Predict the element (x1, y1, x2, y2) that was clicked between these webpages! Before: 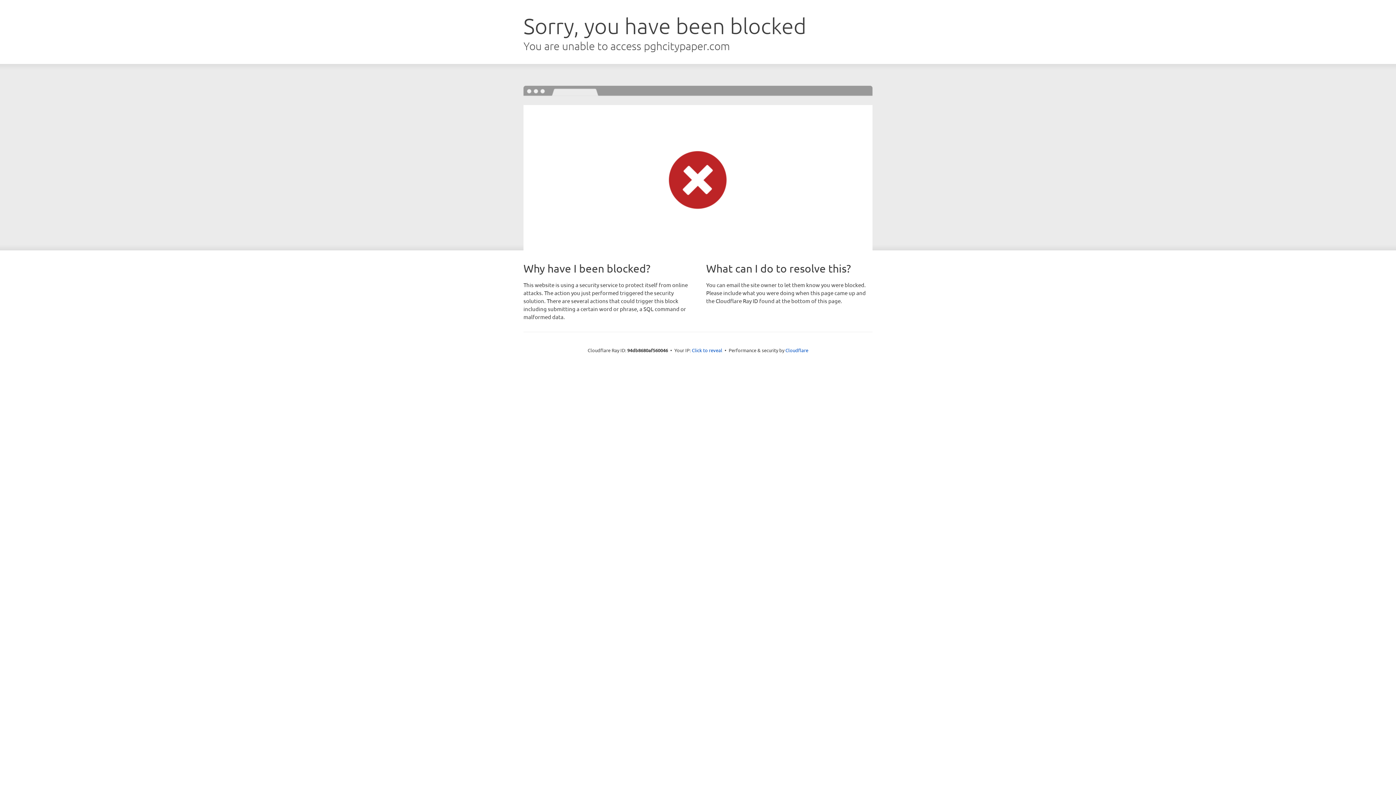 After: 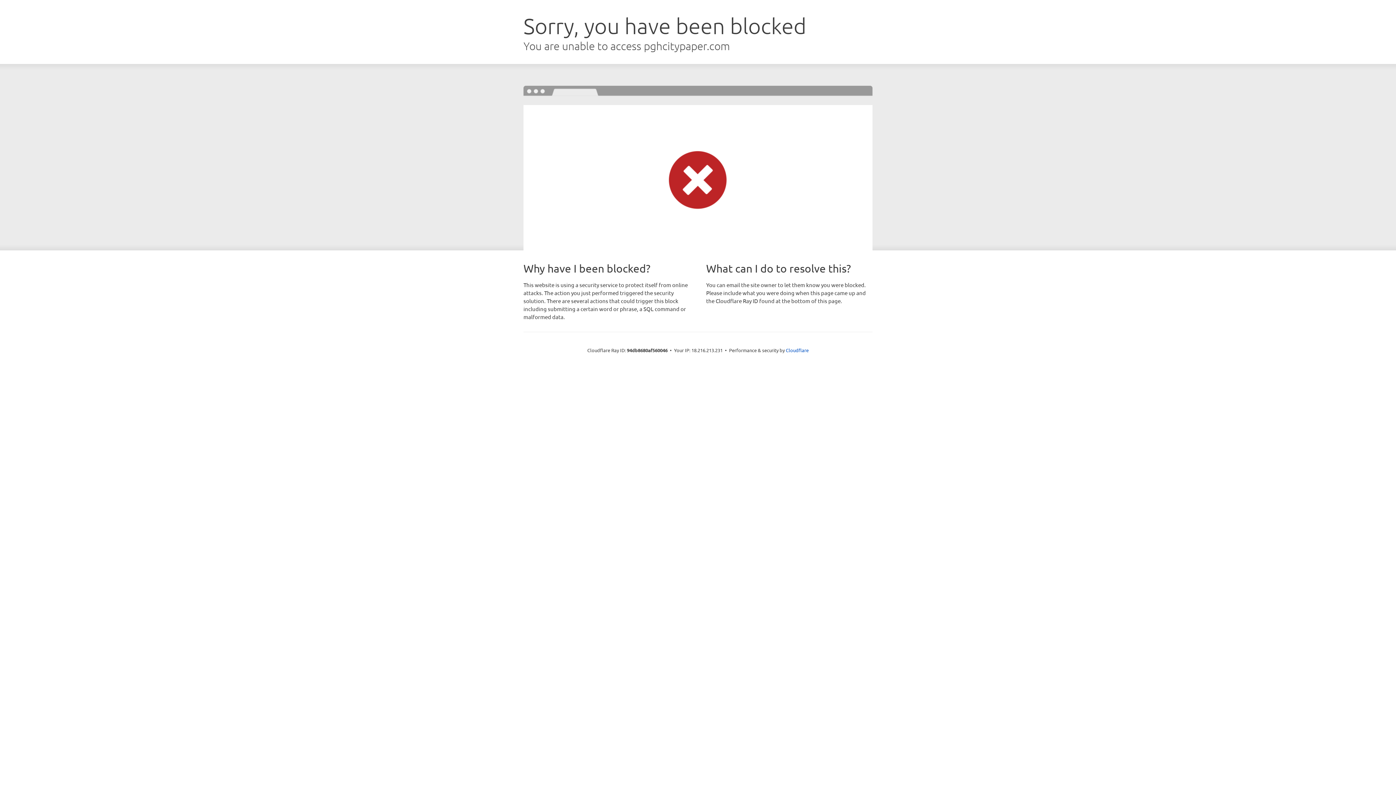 Action: bbox: (692, 346, 722, 353) label: Click to reveal